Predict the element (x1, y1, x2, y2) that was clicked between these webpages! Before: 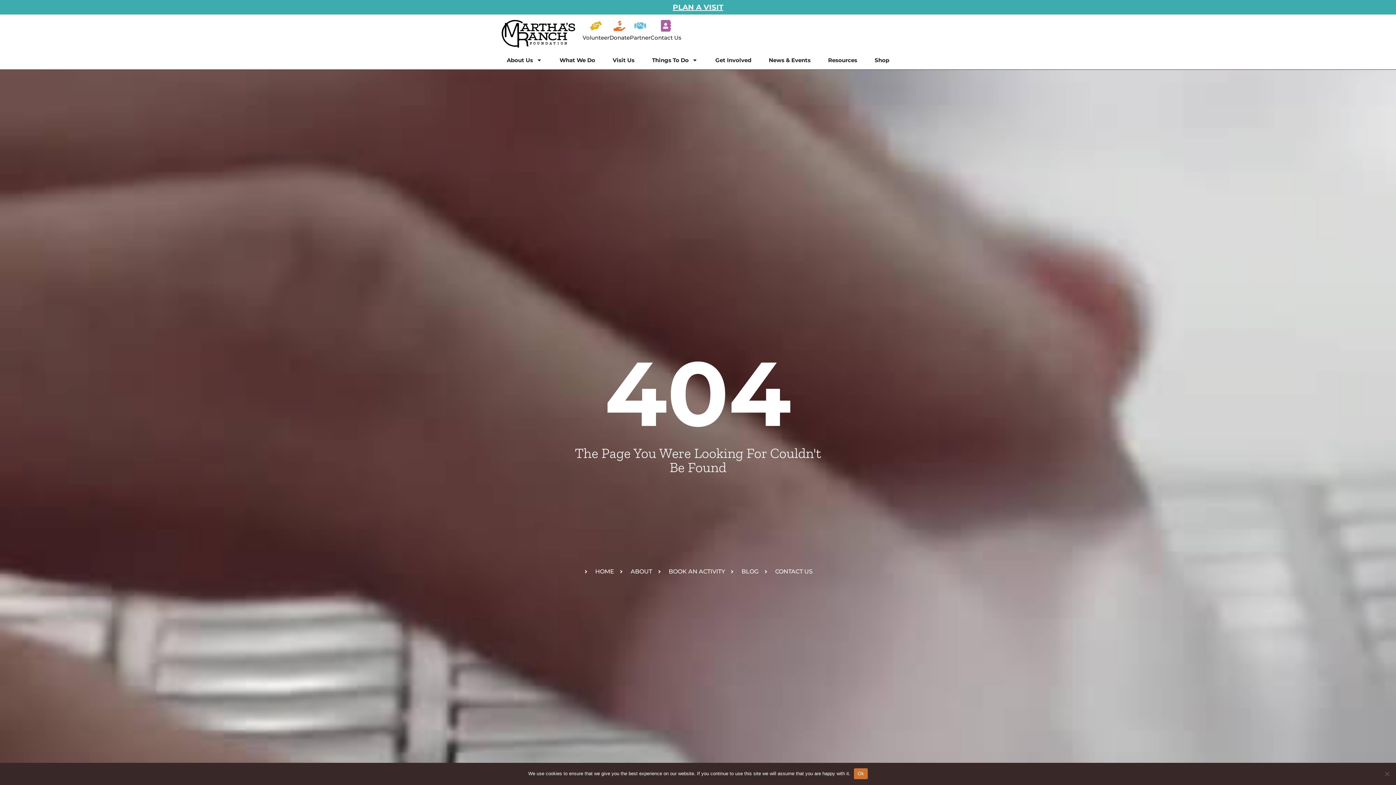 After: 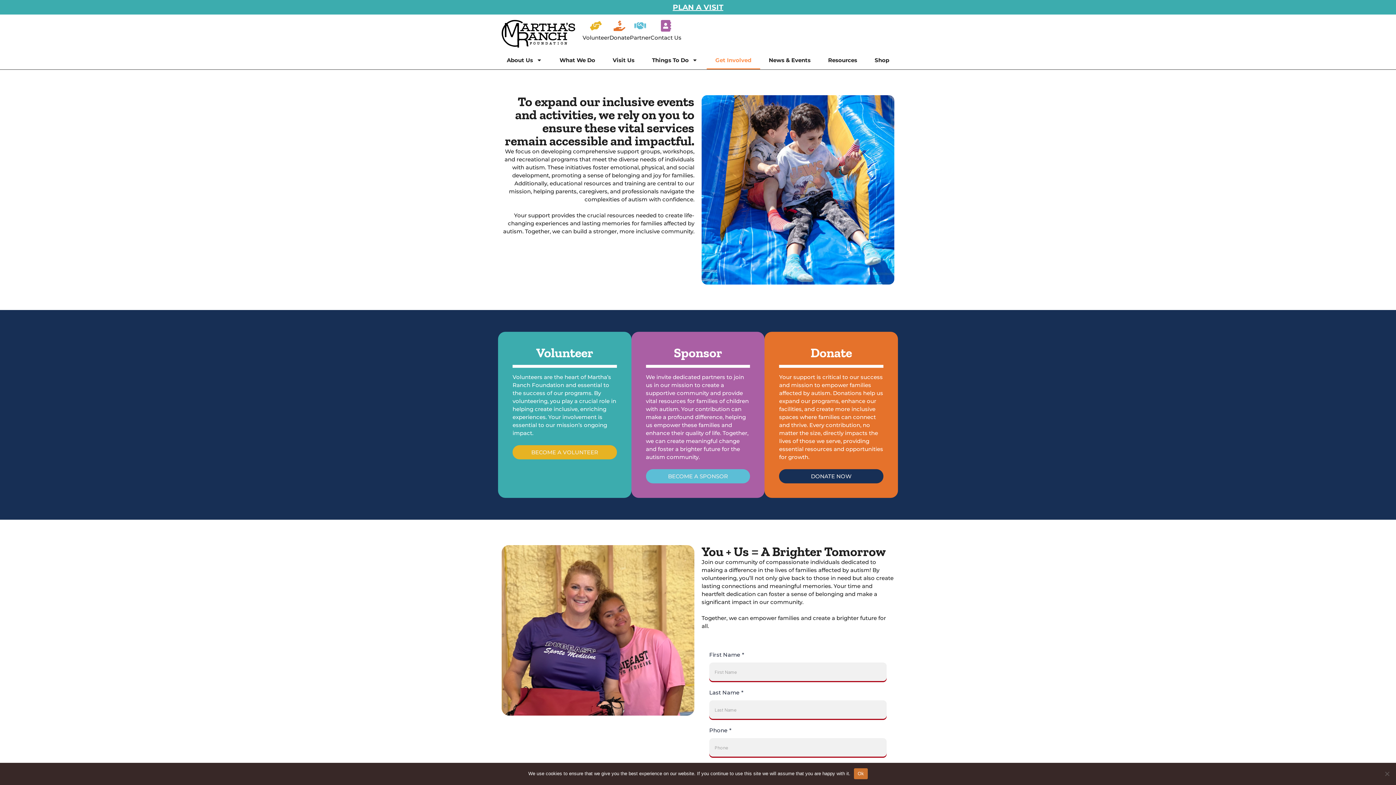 Action: bbox: (706, 51, 760, 69) label: Get Involved